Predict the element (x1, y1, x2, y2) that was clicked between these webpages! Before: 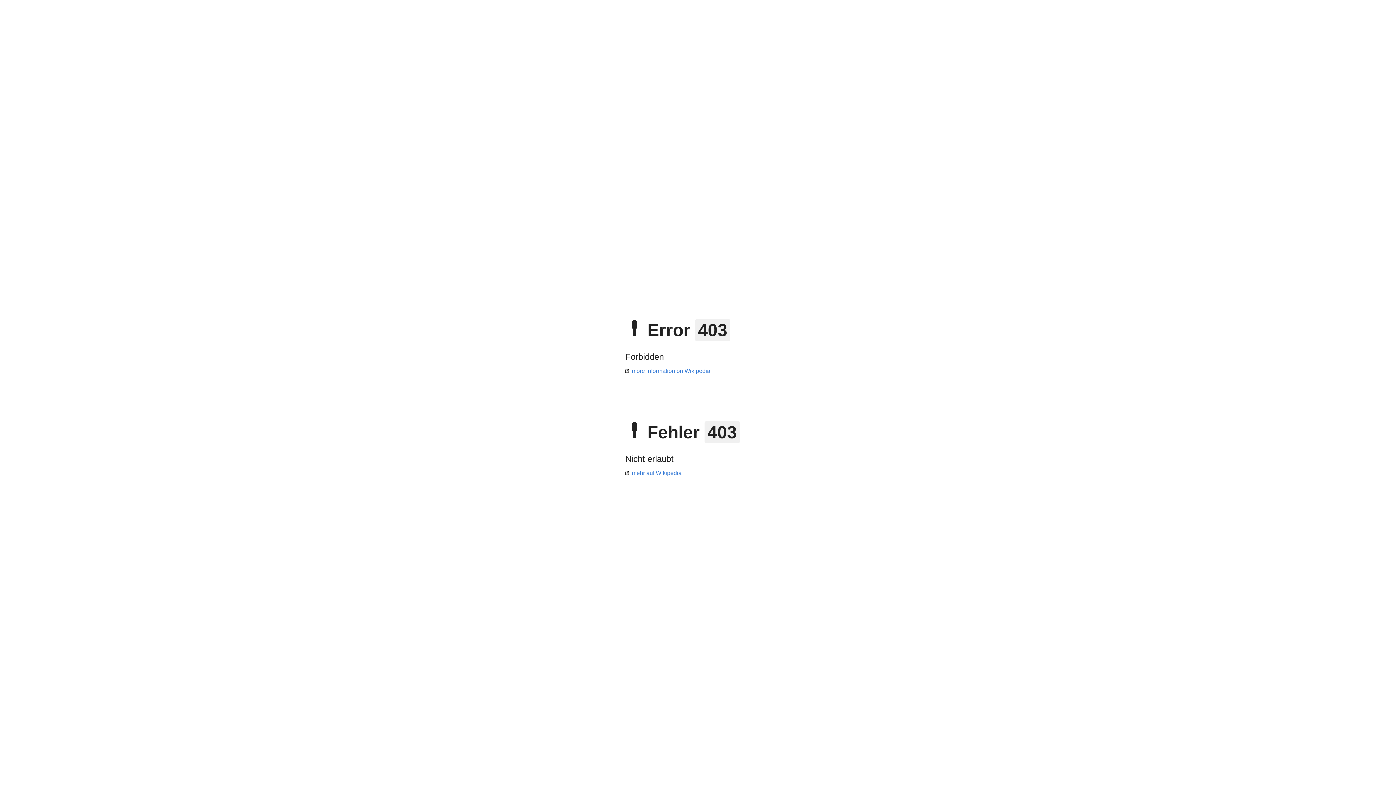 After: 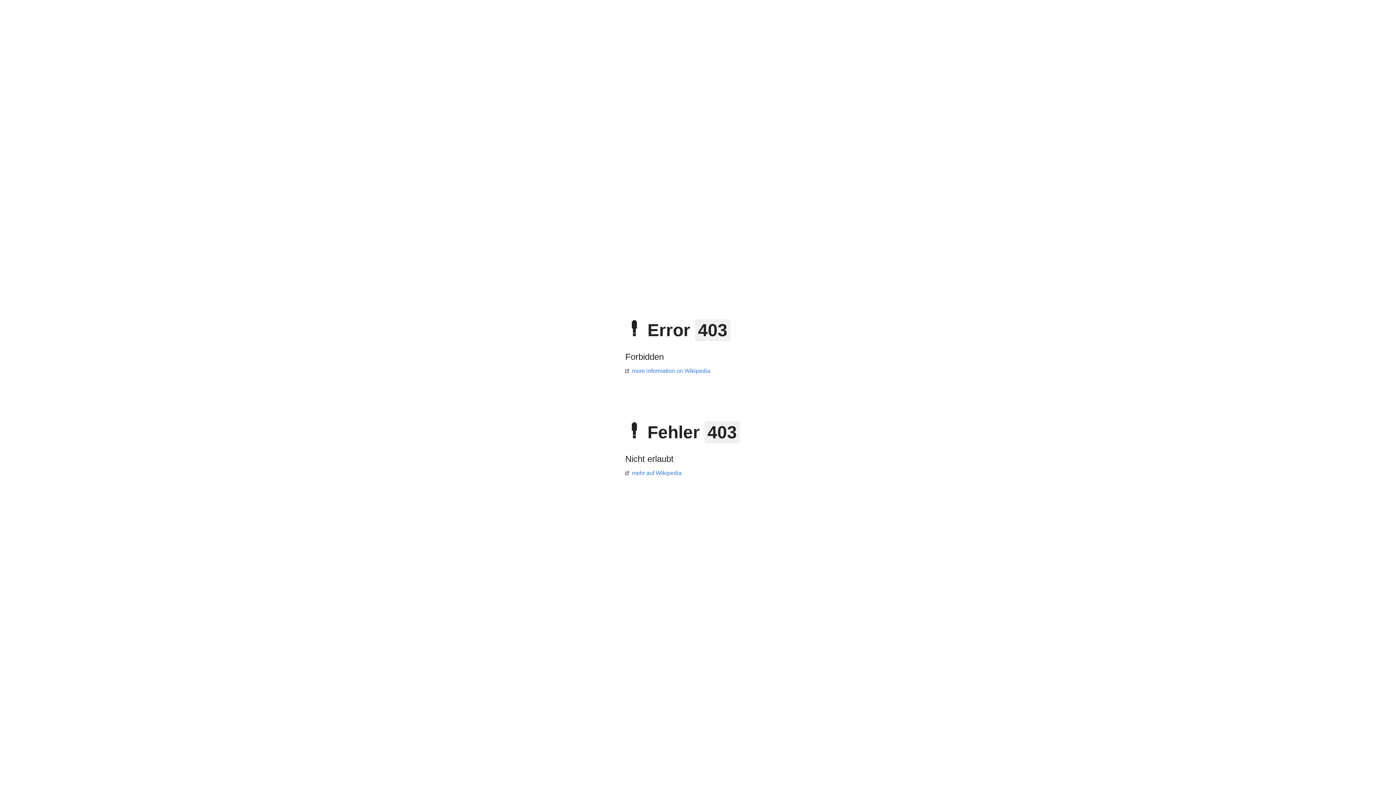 Action: bbox: (625, 470, 681, 476) label: mehr auf Wikipedia